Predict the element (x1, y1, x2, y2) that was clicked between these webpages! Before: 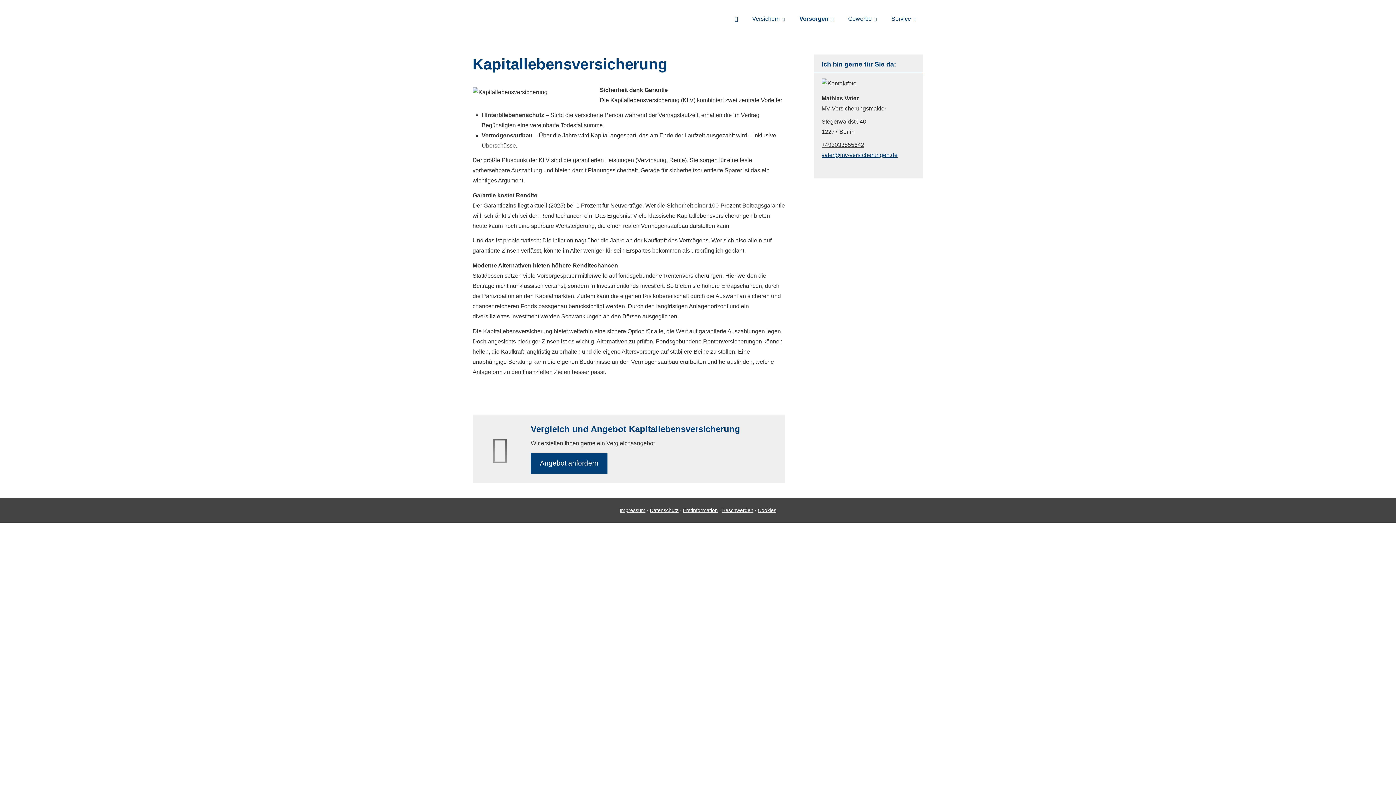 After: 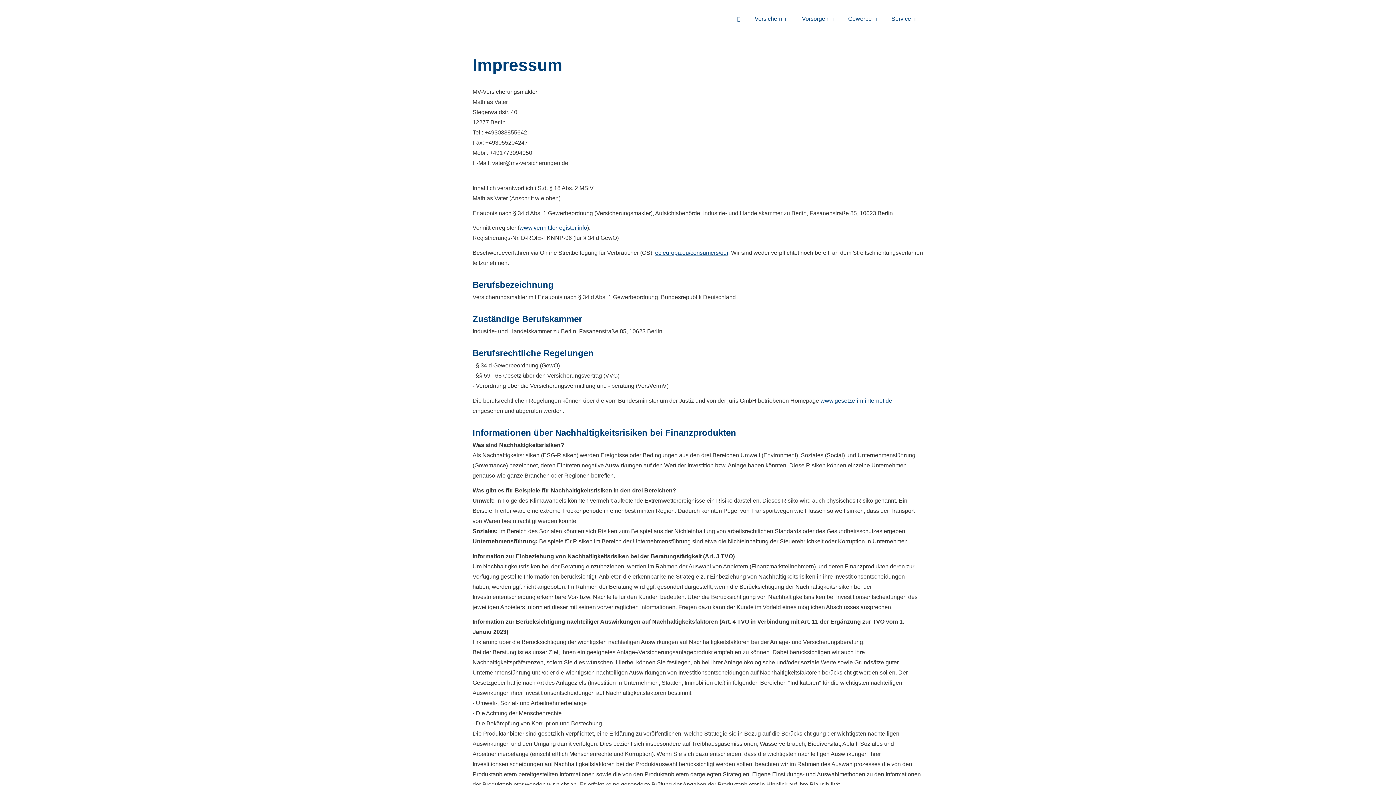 Action: bbox: (619, 507, 645, 513) label: Impressum